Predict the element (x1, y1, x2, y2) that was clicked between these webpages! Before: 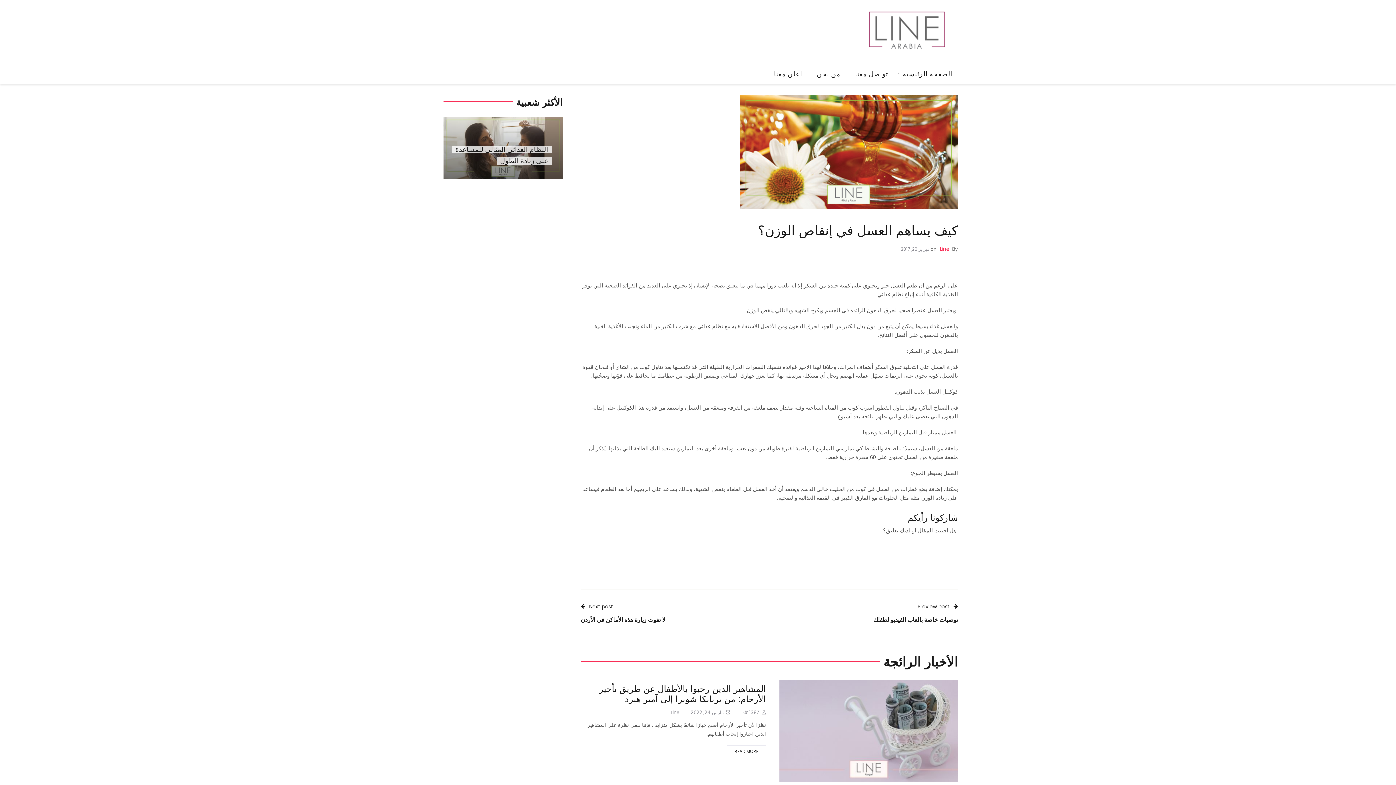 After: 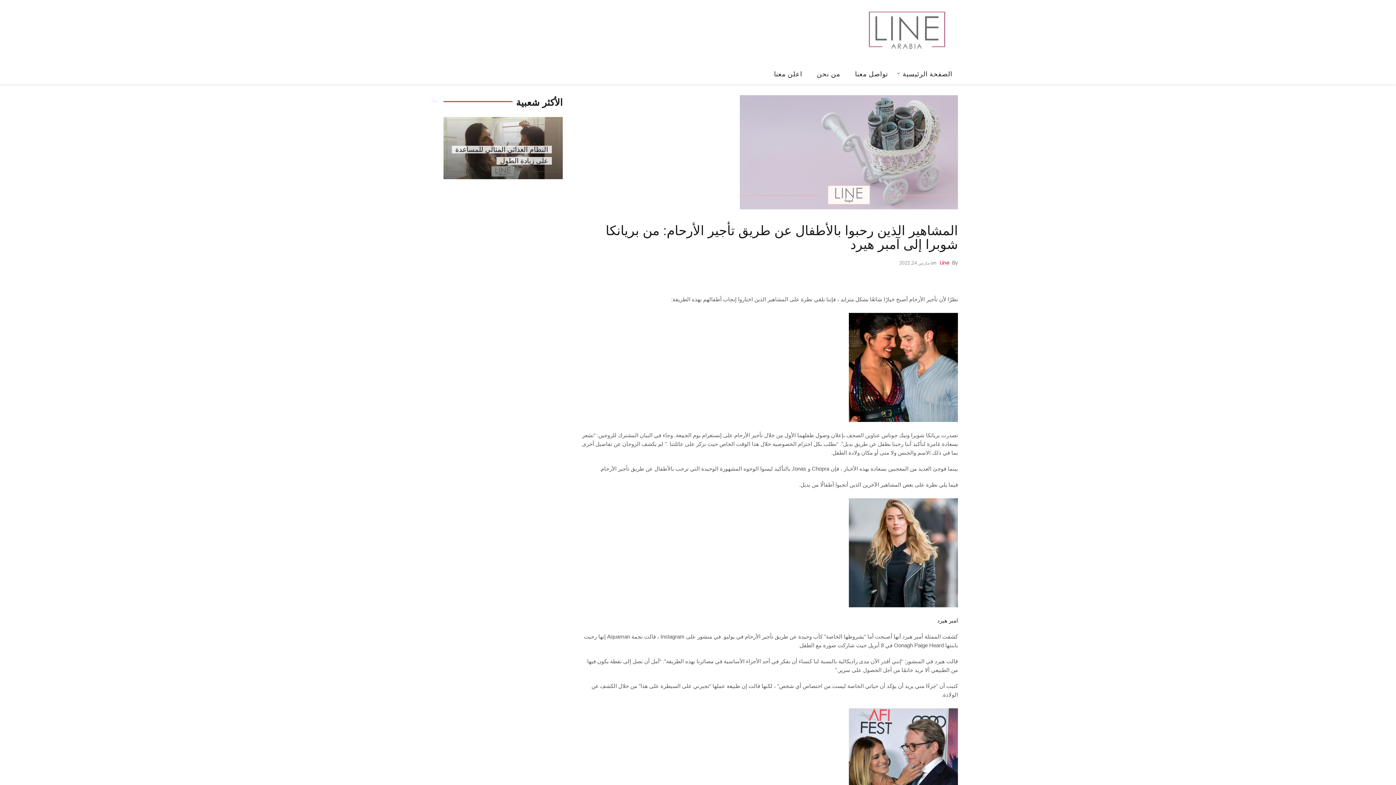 Action: bbox: (599, 684, 766, 704) label: المشاهير الذين رحبوا بالأطفال عن طريق تأجير الأرحام: من بريانكا شوبرا إلى آمبر هيرد